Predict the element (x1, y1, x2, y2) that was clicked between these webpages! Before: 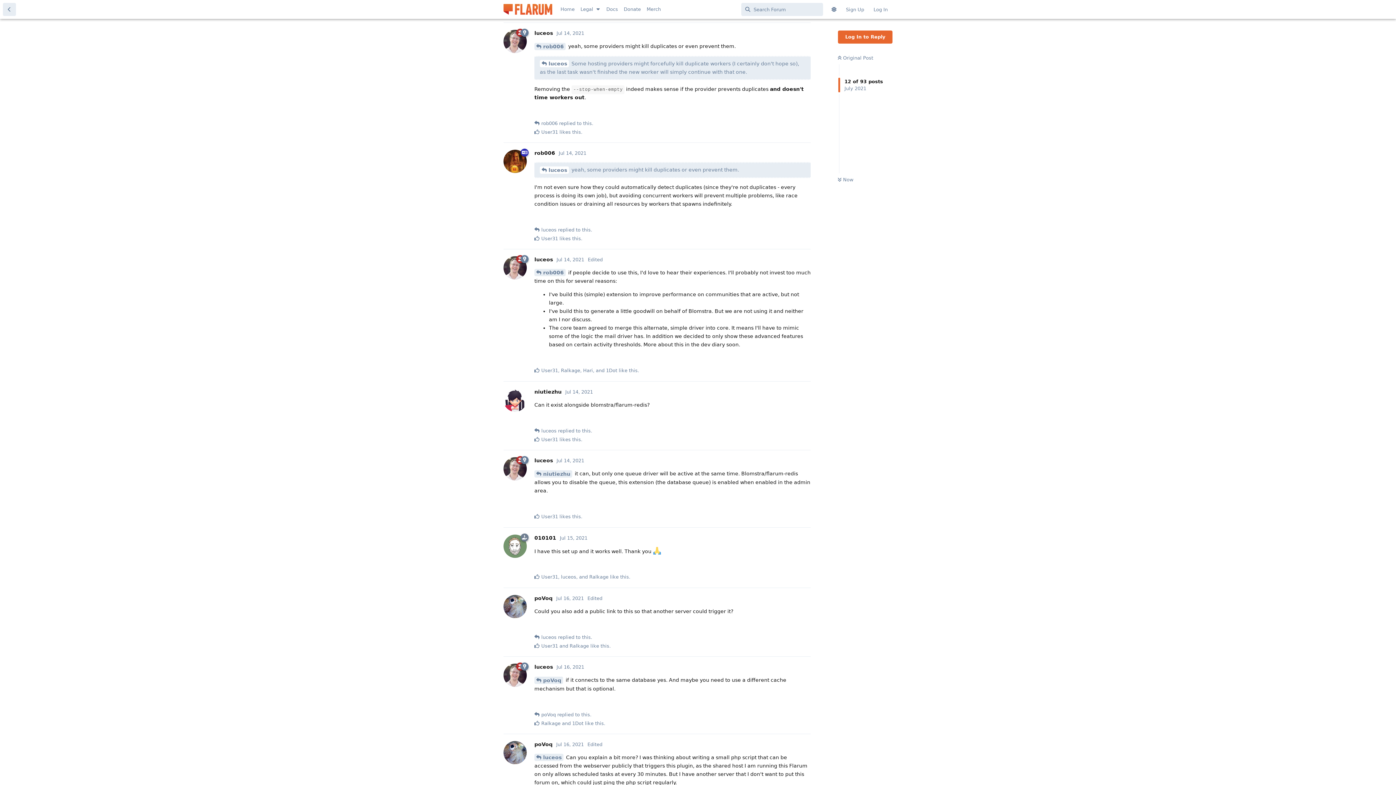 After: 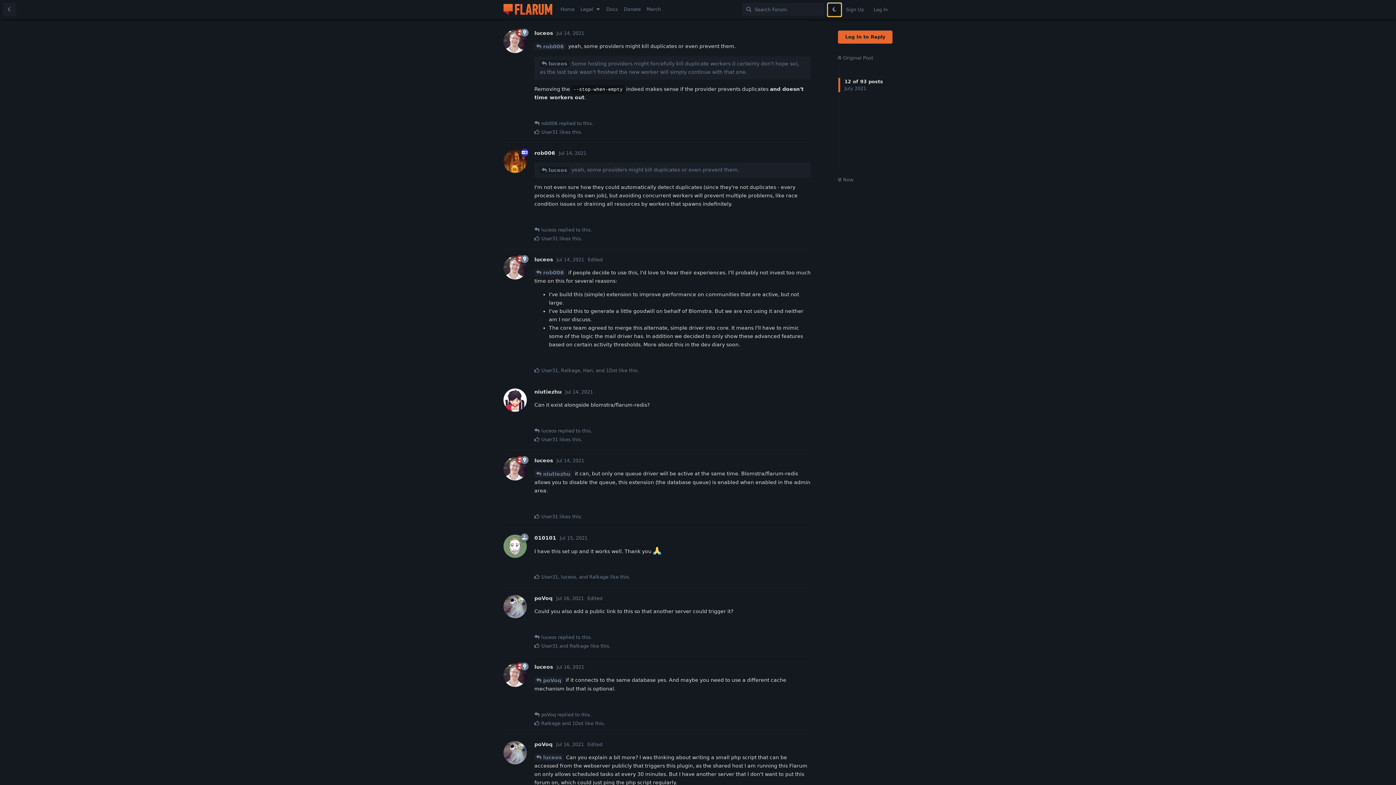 Action: bbox: (826, 3, 841, 16)